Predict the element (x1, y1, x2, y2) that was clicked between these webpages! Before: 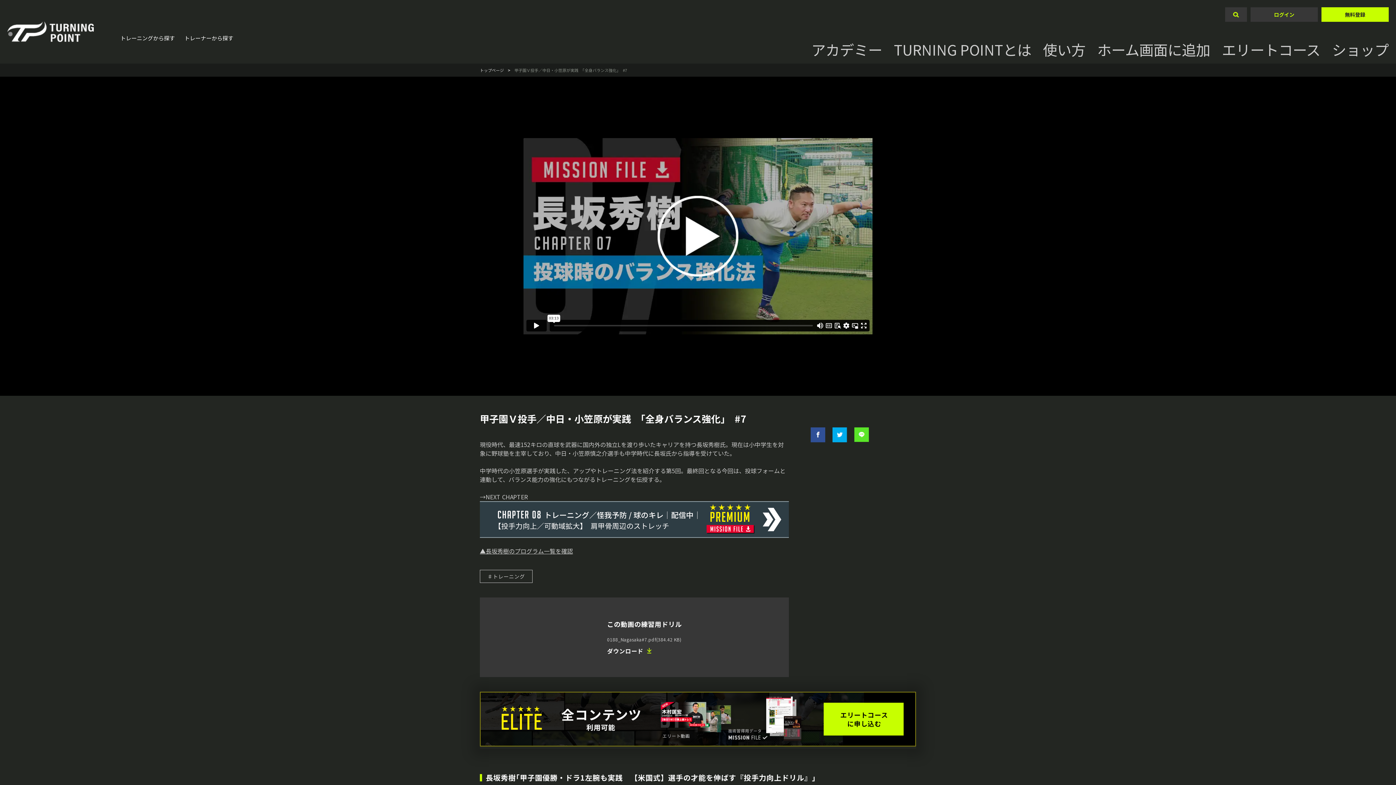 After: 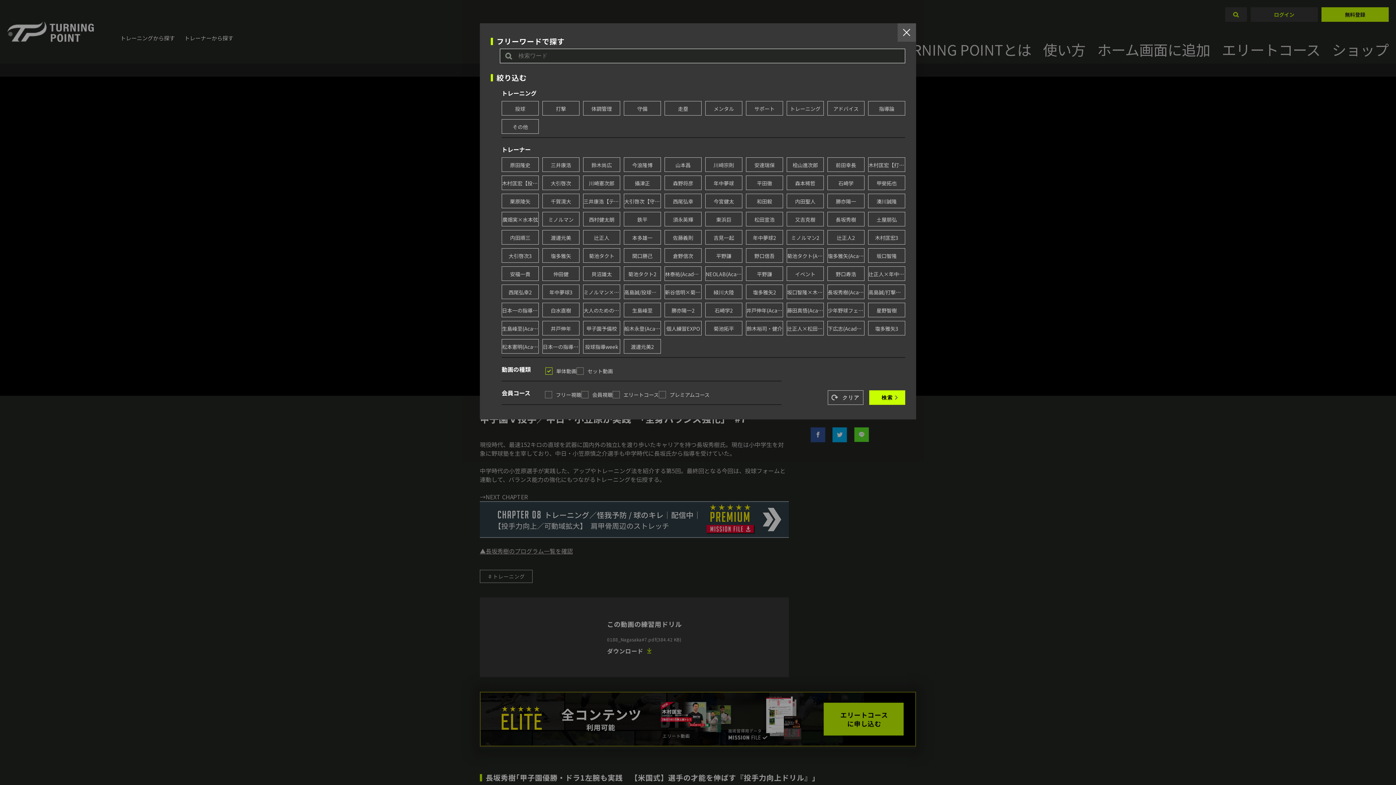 Action: label: 検索する bbox: (1225, 7, 1247, 21)